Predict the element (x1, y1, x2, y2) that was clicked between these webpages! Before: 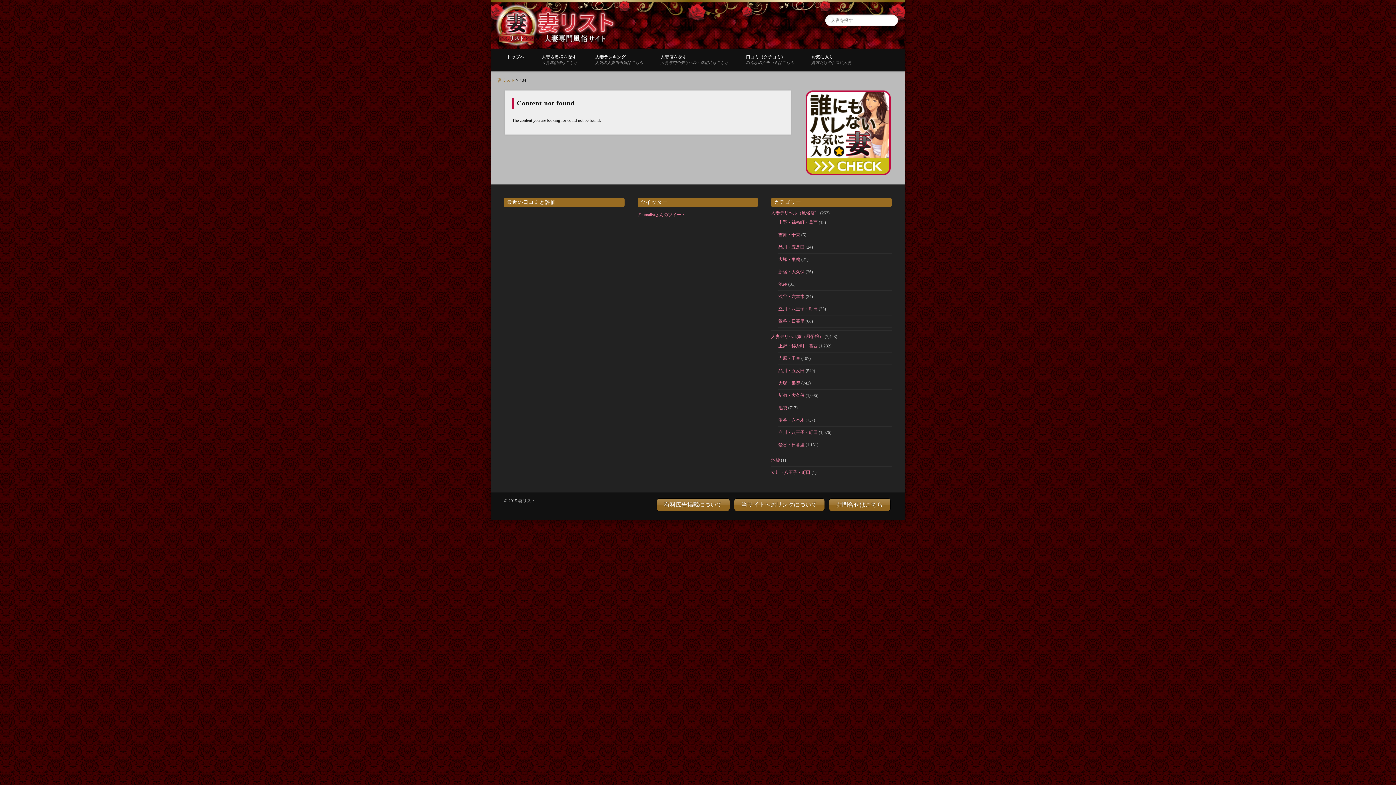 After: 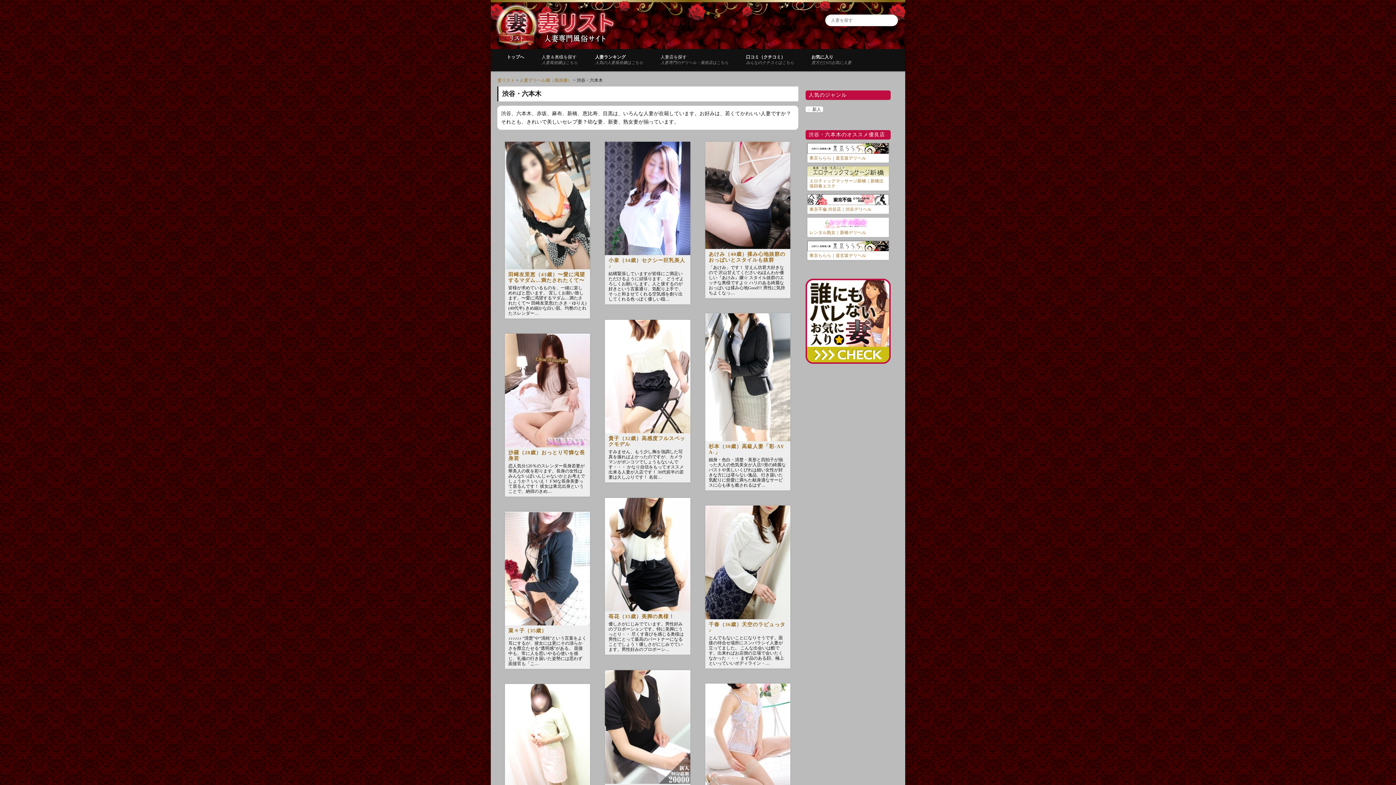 Action: bbox: (778, 417, 804, 422) label: 渋谷・六本木